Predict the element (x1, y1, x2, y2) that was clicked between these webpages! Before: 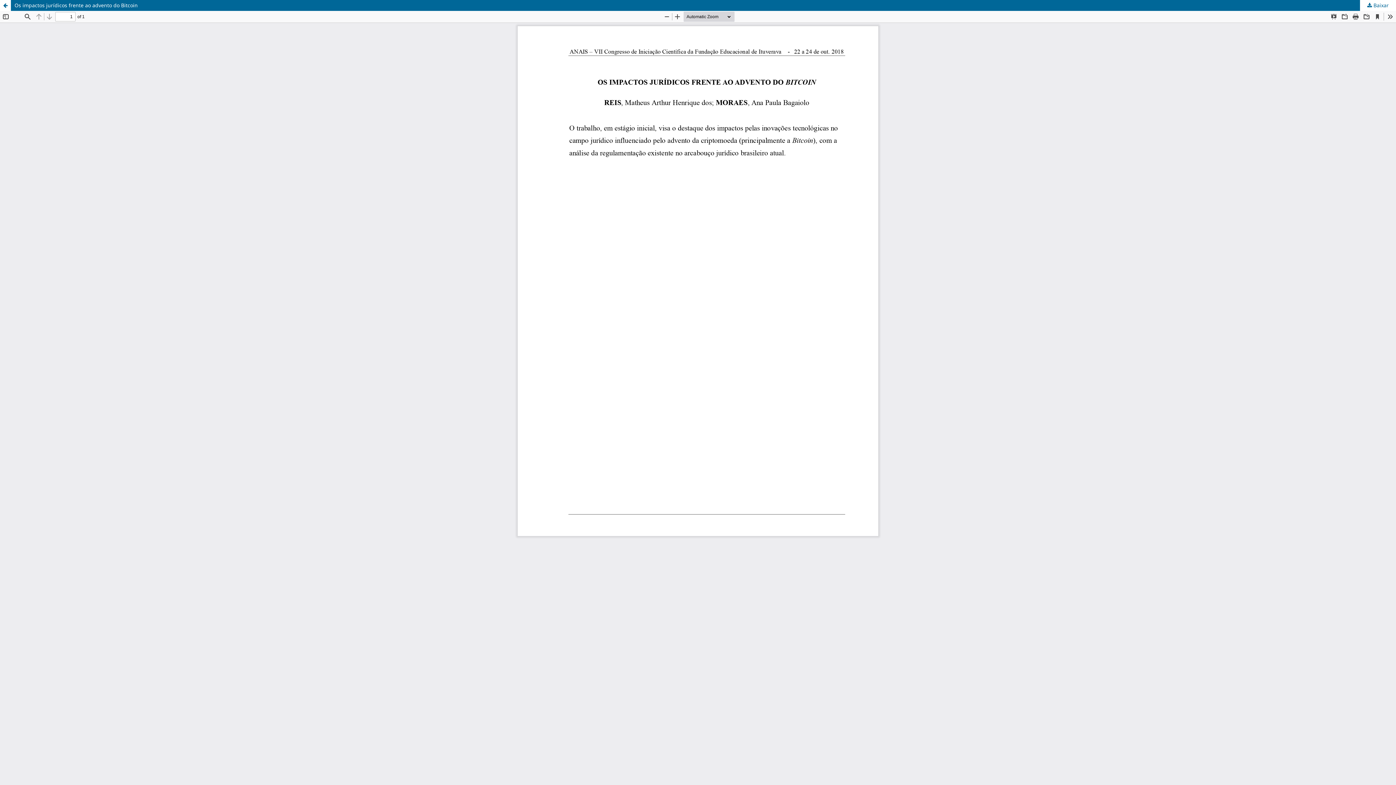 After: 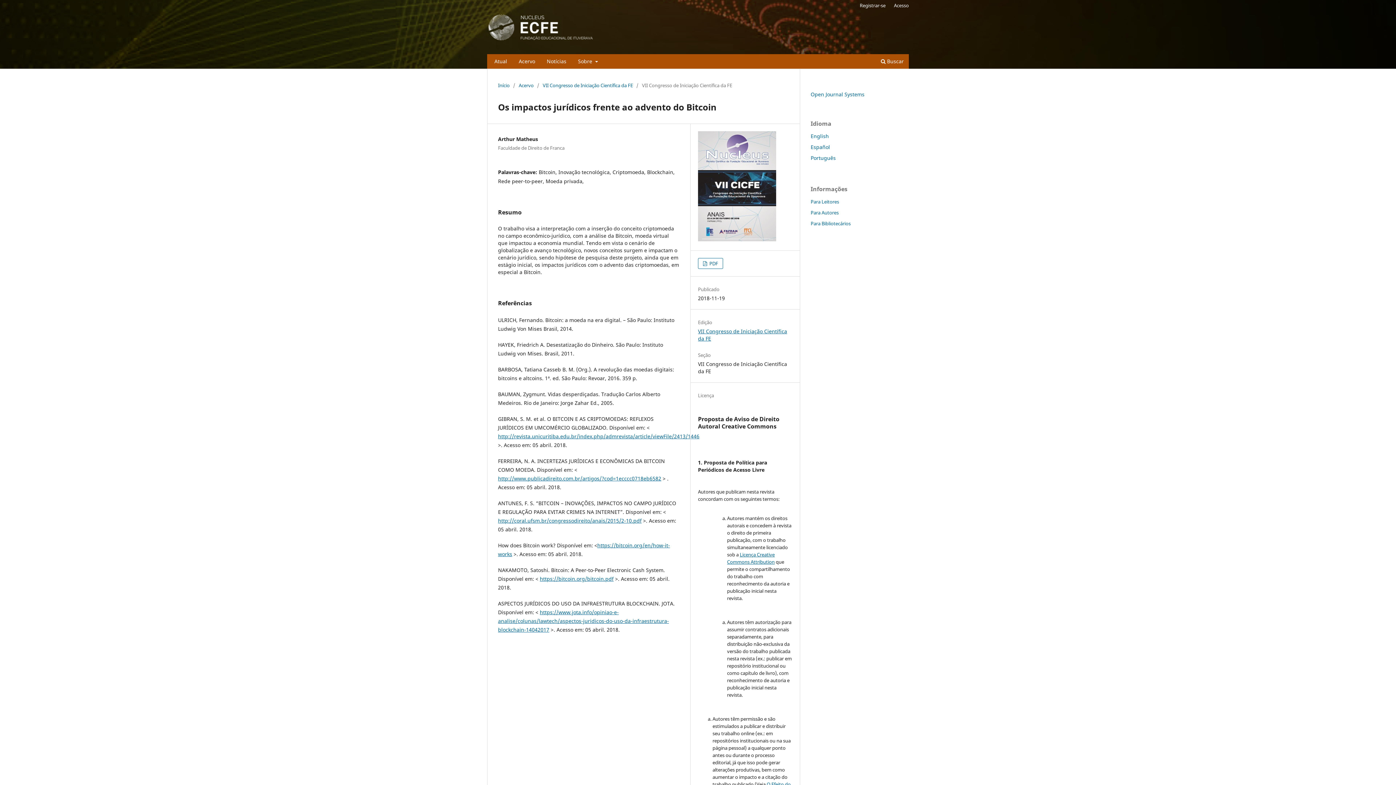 Action: label: Os impactos jurídicos frente ao advento do Bitcoin bbox: (0, 0, 1396, 10)